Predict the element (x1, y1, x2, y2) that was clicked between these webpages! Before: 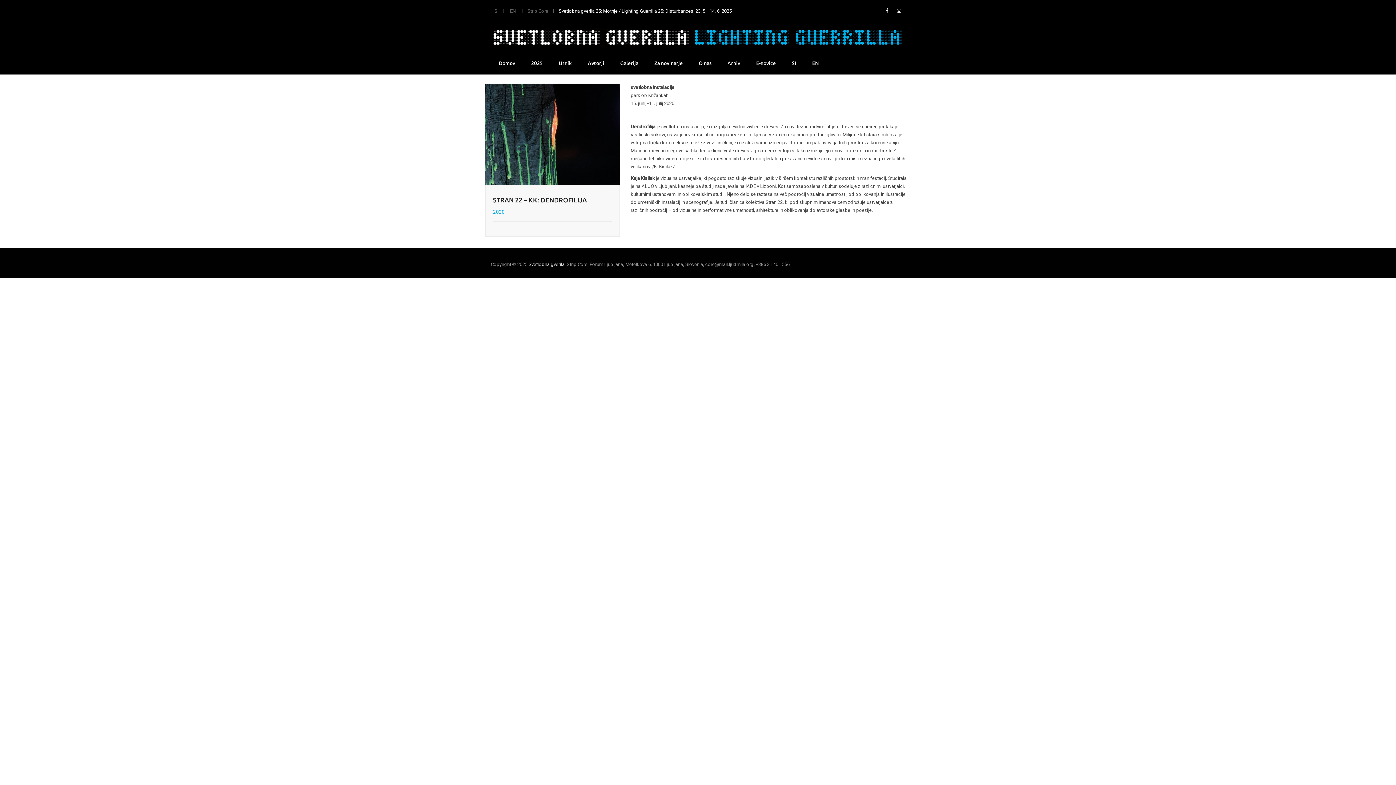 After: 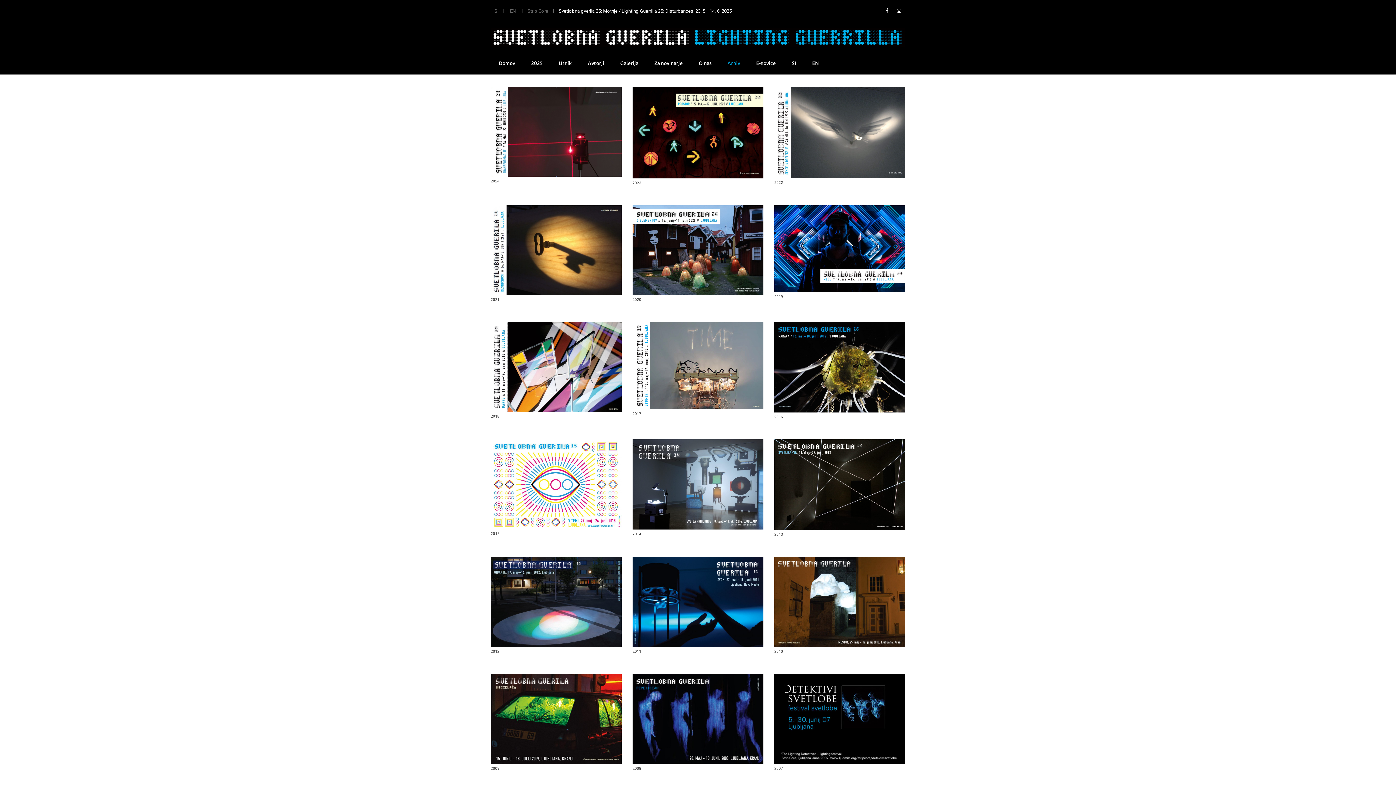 Action: bbox: (719, 52, 748, 74) label: Arhiv